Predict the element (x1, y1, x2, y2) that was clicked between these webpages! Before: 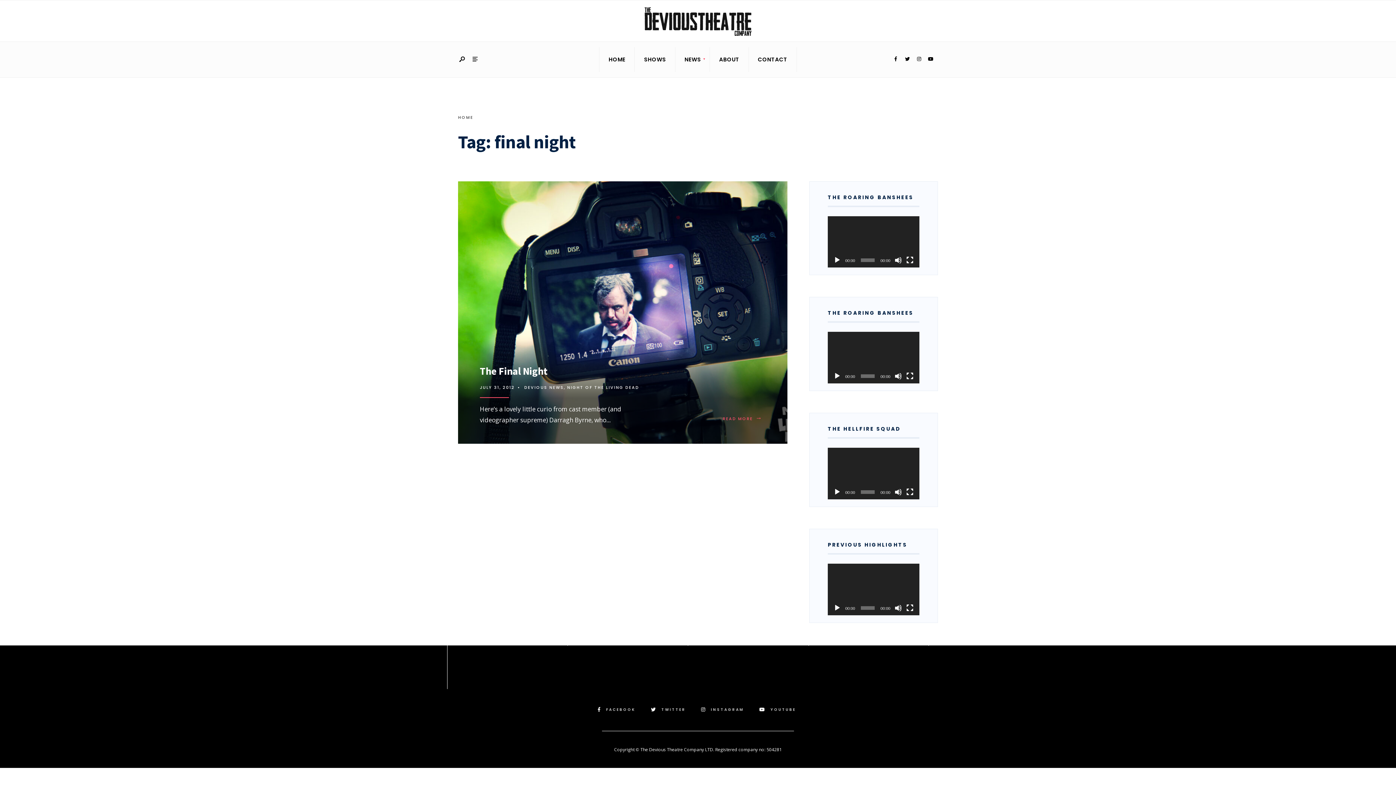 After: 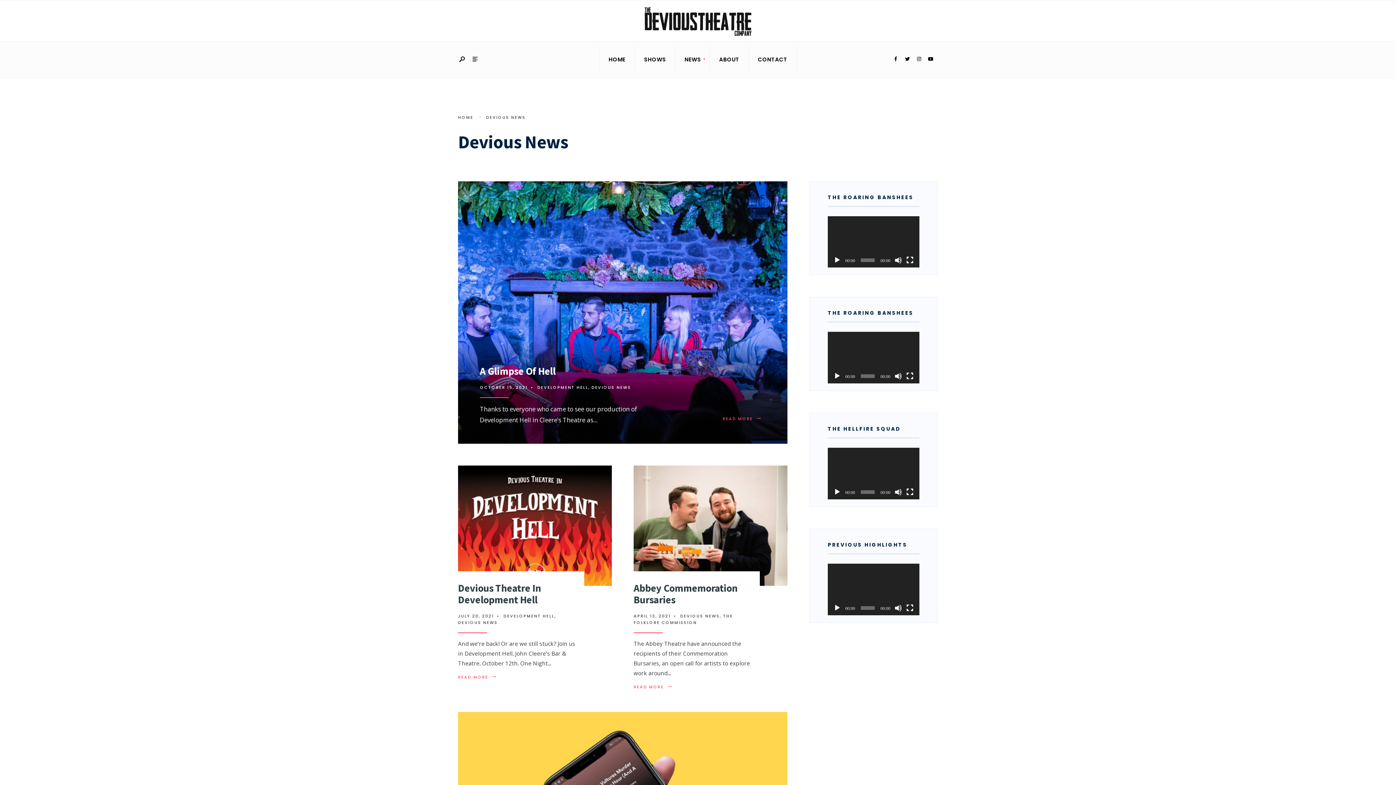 Action: bbox: (524, 384, 564, 390) label: DEVIOUS NEWS